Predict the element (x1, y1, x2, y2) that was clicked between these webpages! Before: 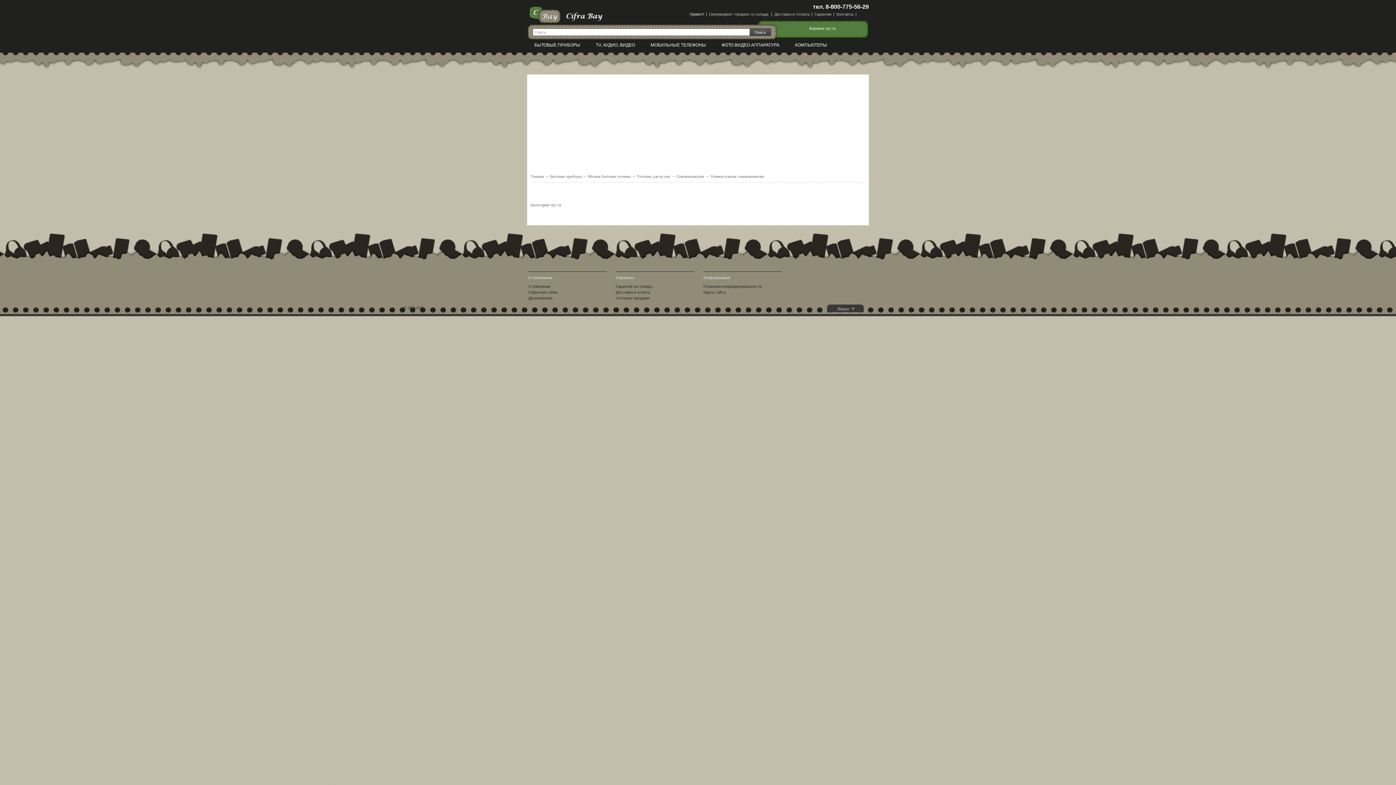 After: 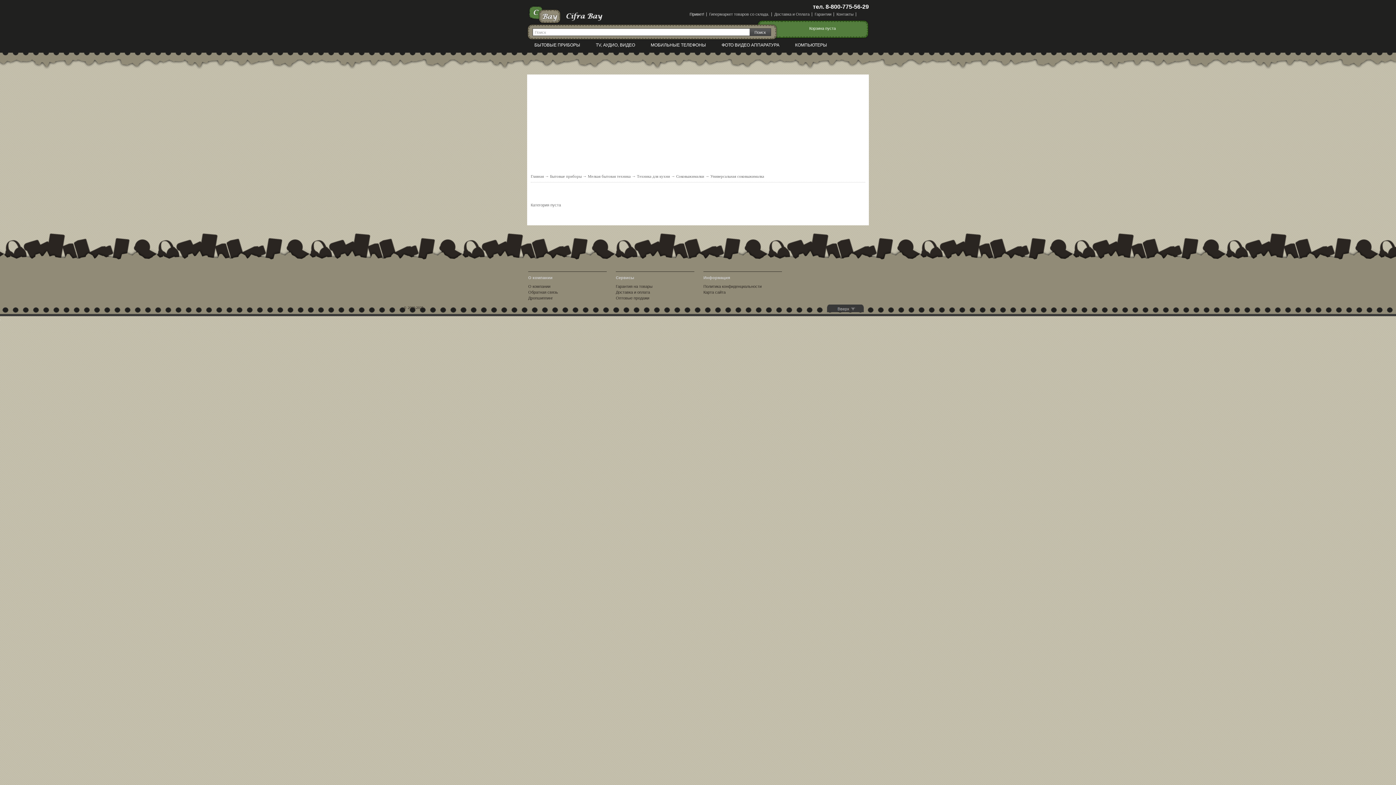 Action: bbox: (827, 304, 864, 316)